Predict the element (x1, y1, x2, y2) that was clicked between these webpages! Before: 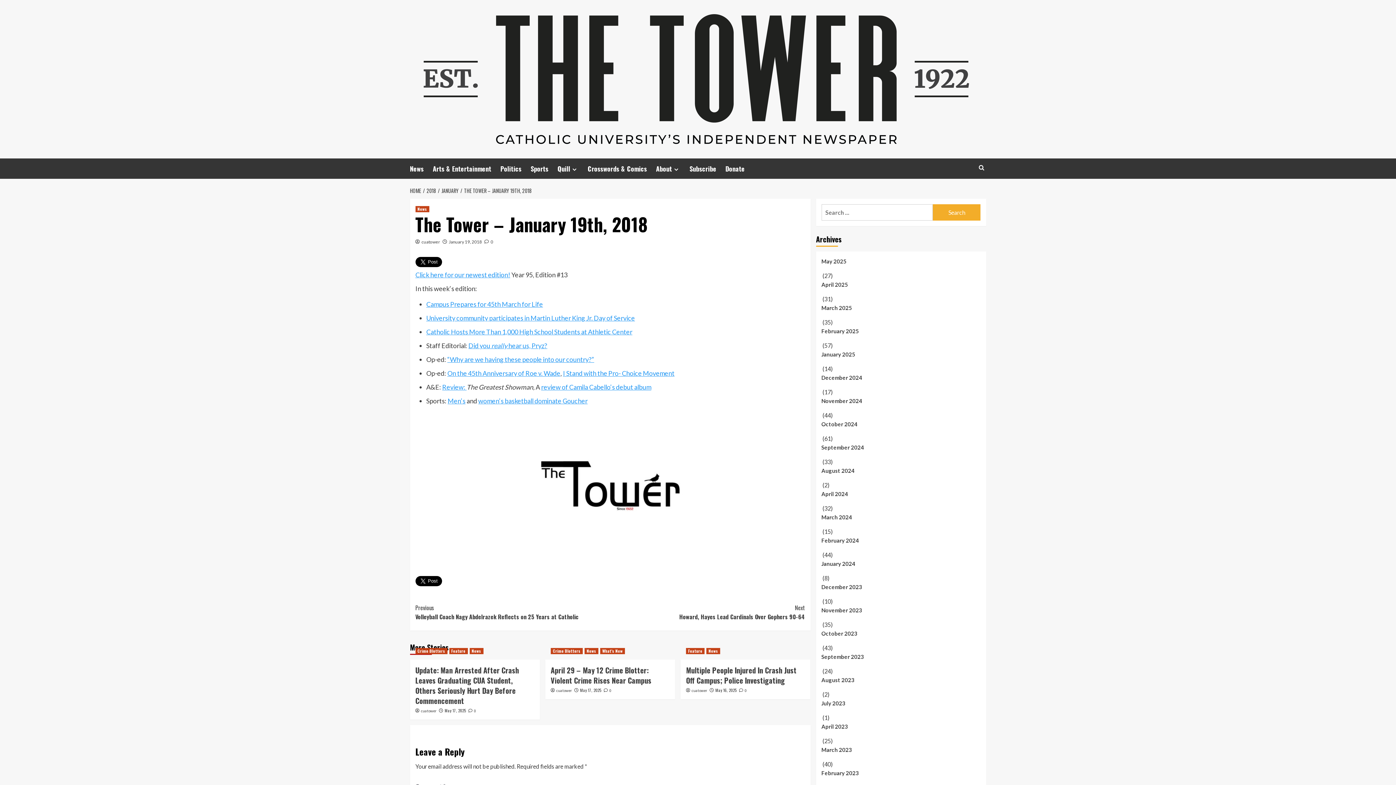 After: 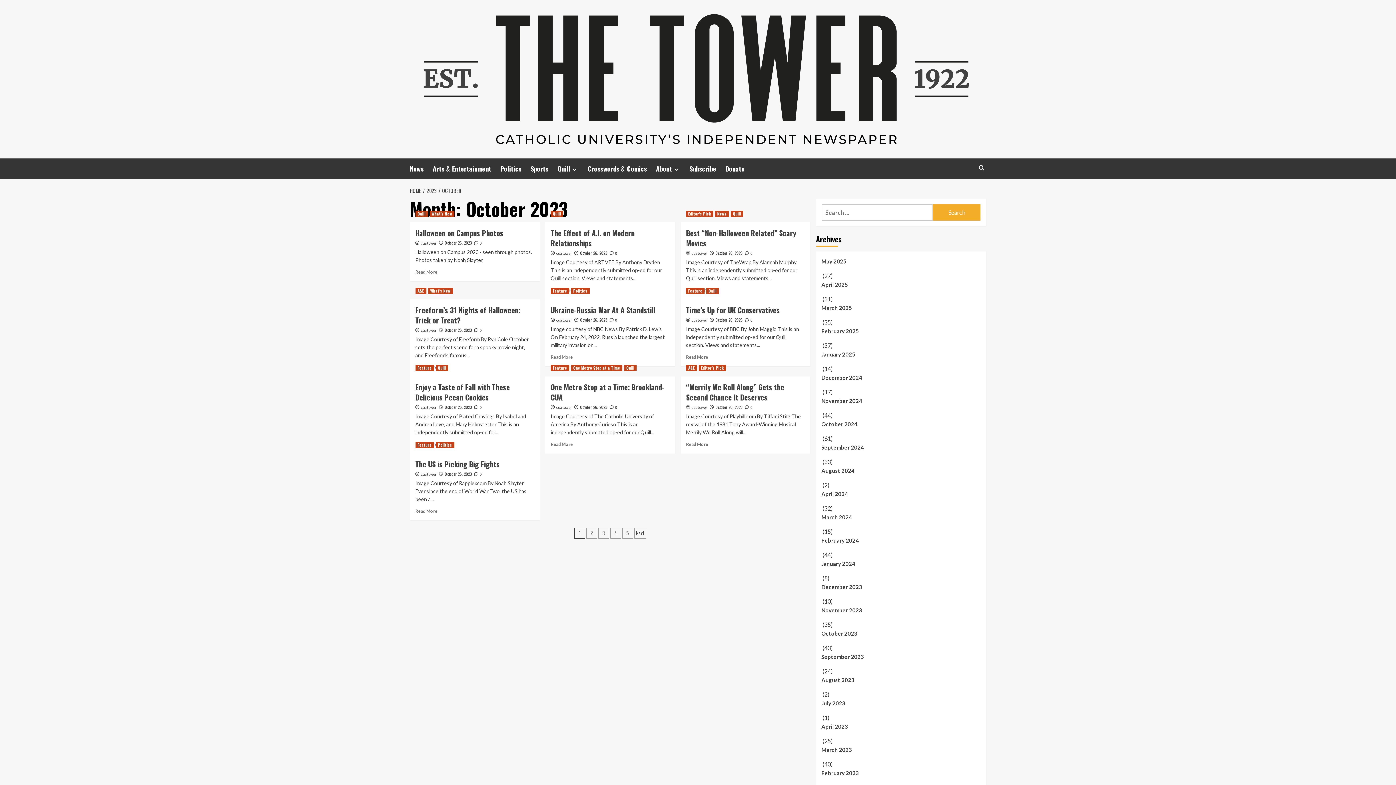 Action: label: October 2023 bbox: (821, 629, 980, 643)